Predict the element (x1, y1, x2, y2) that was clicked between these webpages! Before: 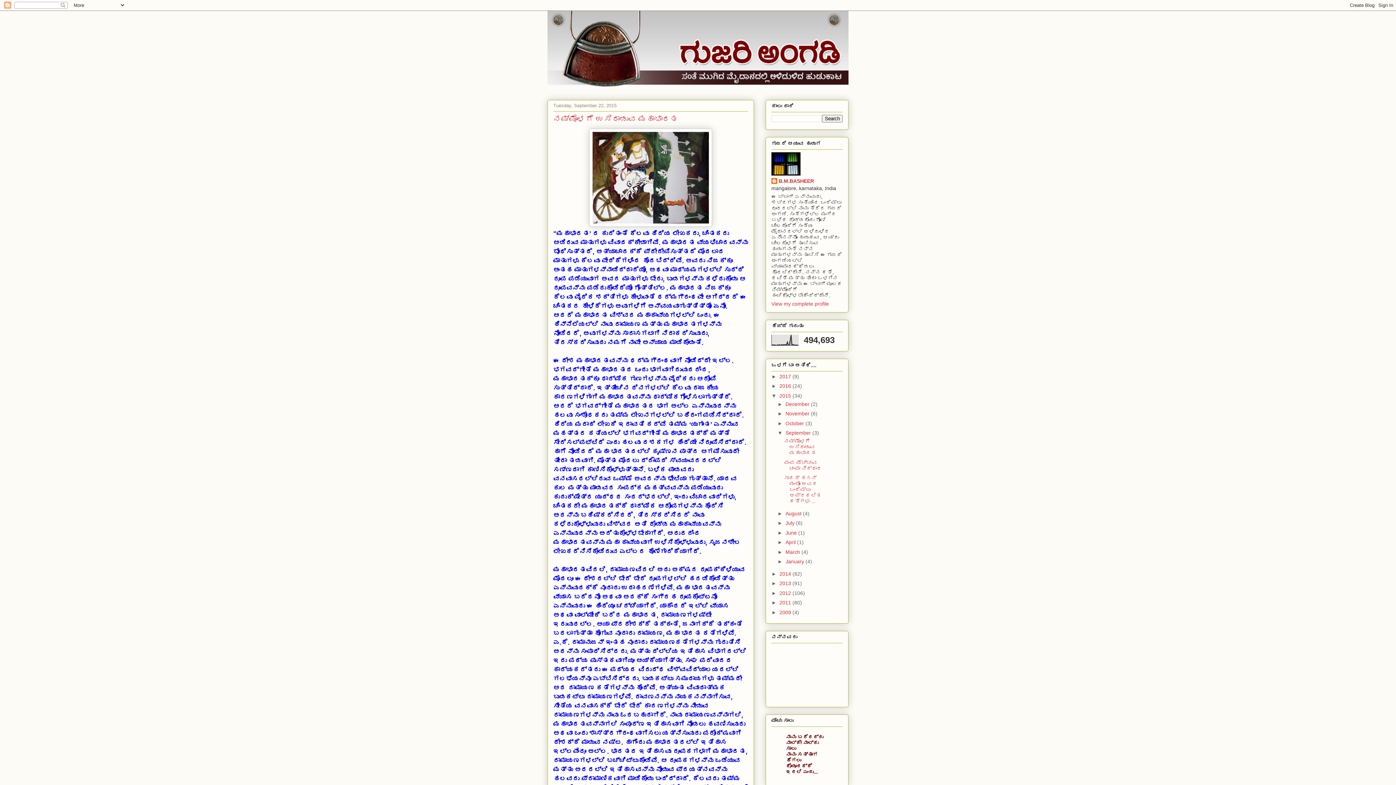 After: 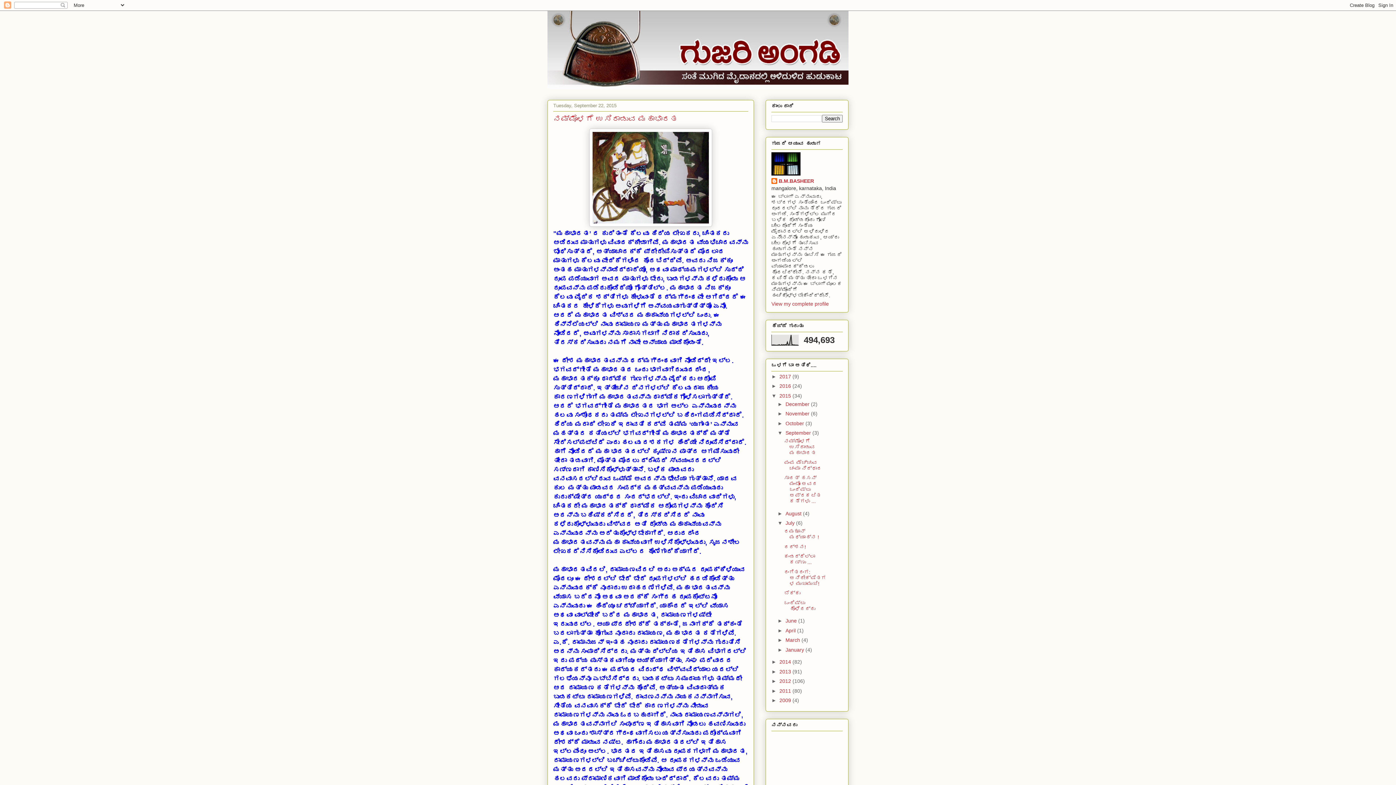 Action: bbox: (777, 520, 785, 526) label: ►  